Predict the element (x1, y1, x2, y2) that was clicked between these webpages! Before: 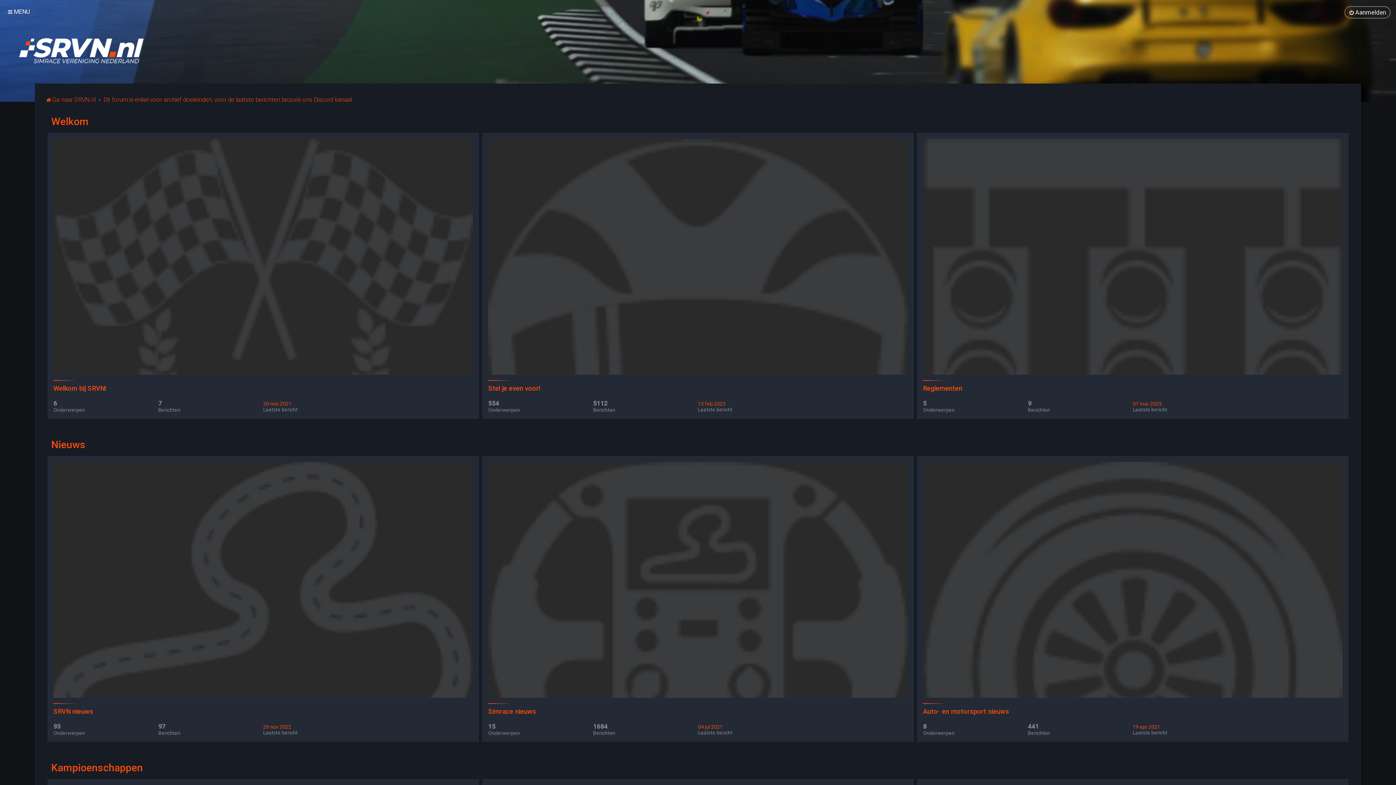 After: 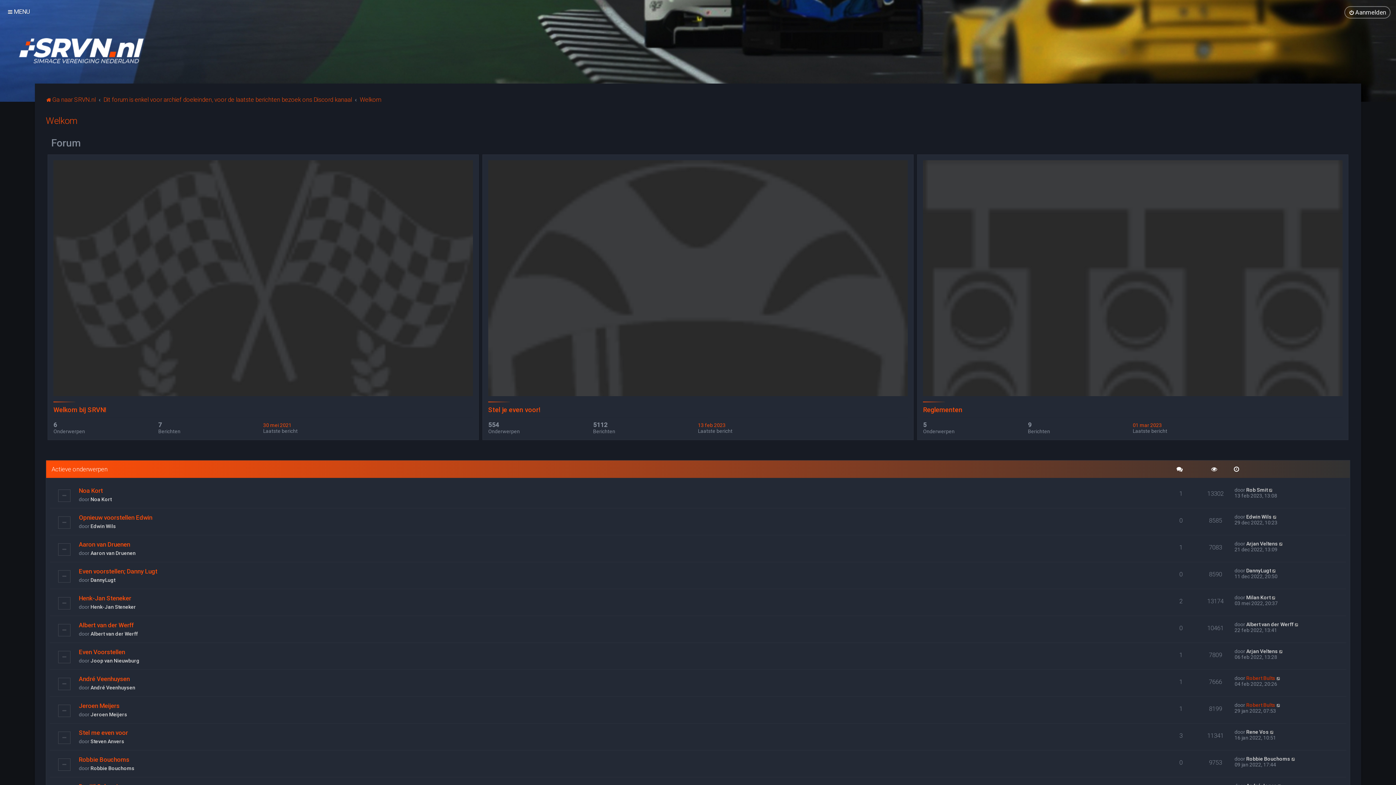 Action: label: Welkom bbox: (51, 115, 88, 127)